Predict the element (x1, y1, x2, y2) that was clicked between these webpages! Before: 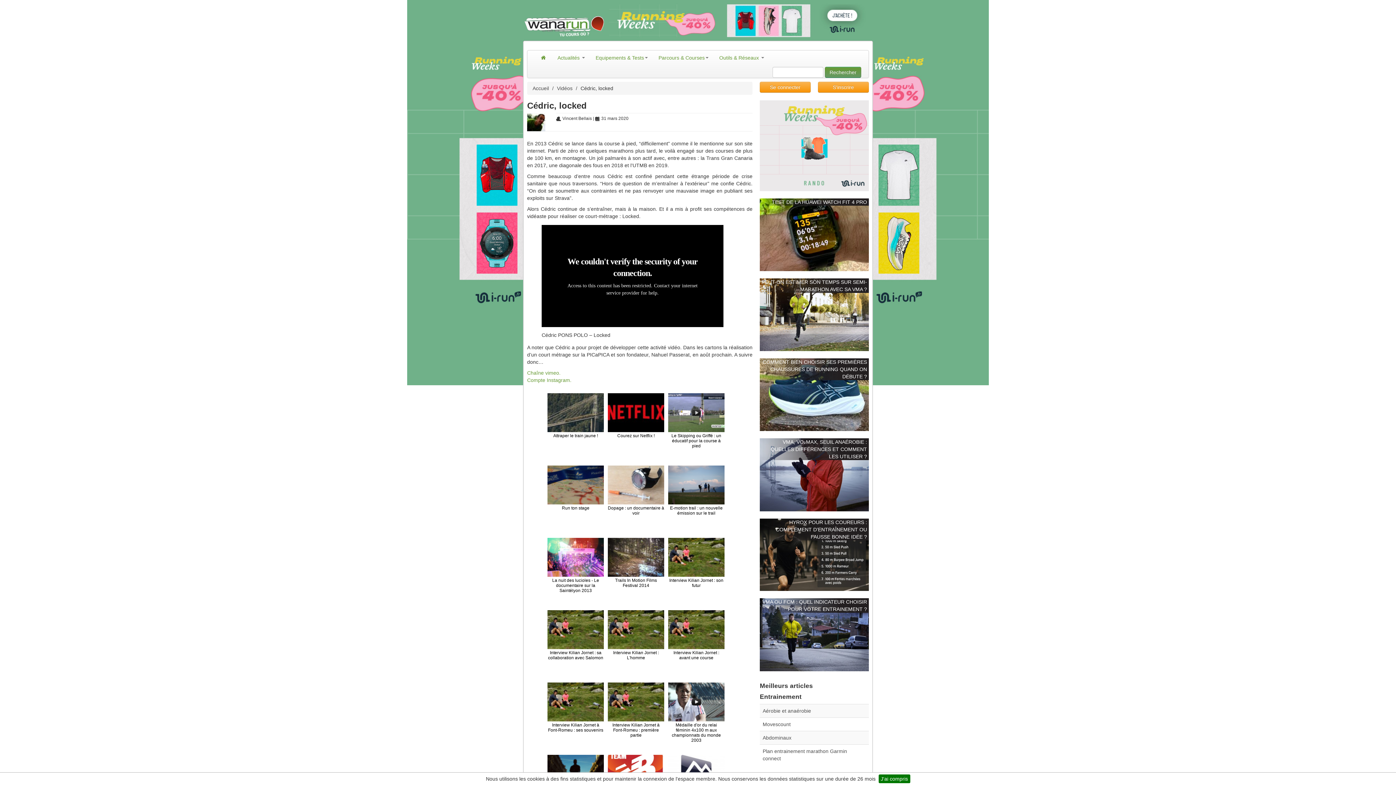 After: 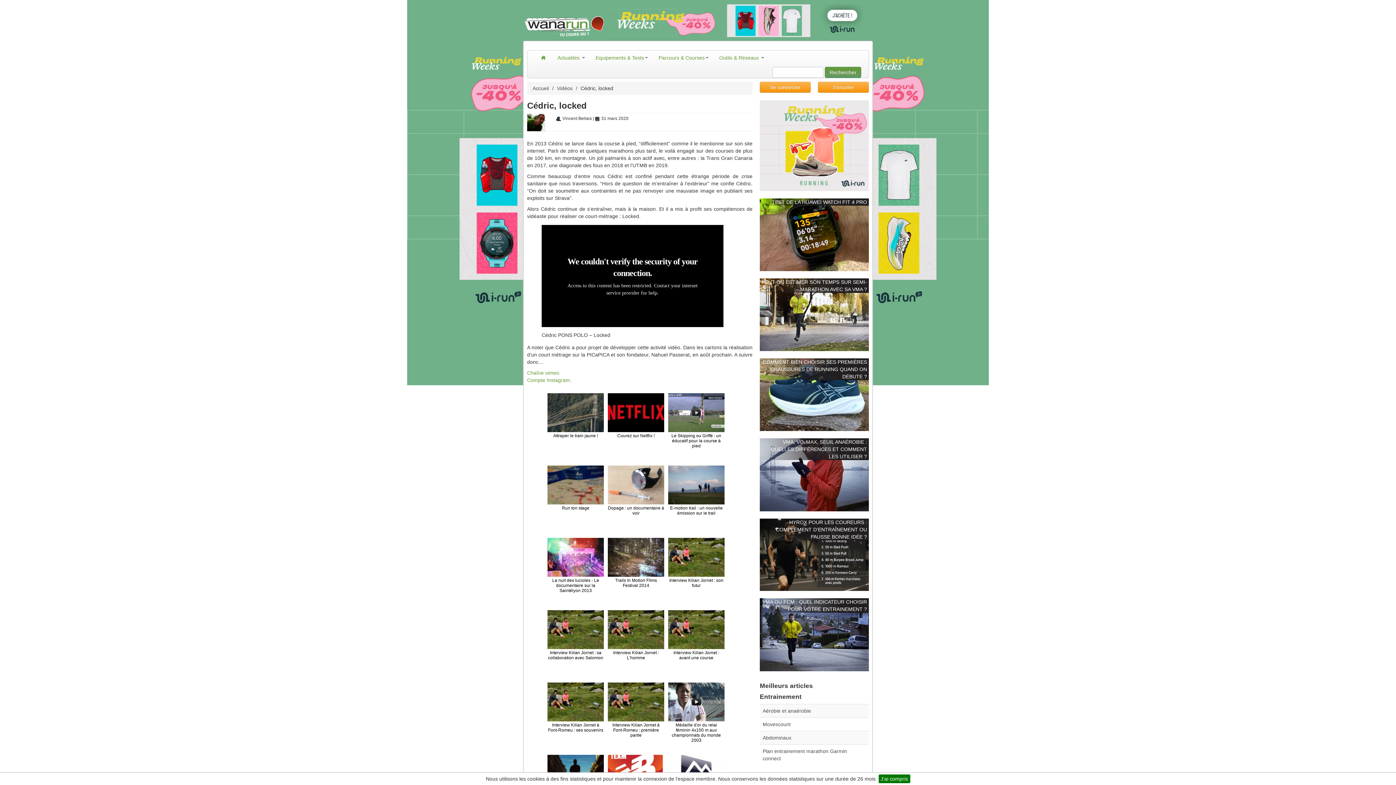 Action: bbox: (407, 12, 989, 18)